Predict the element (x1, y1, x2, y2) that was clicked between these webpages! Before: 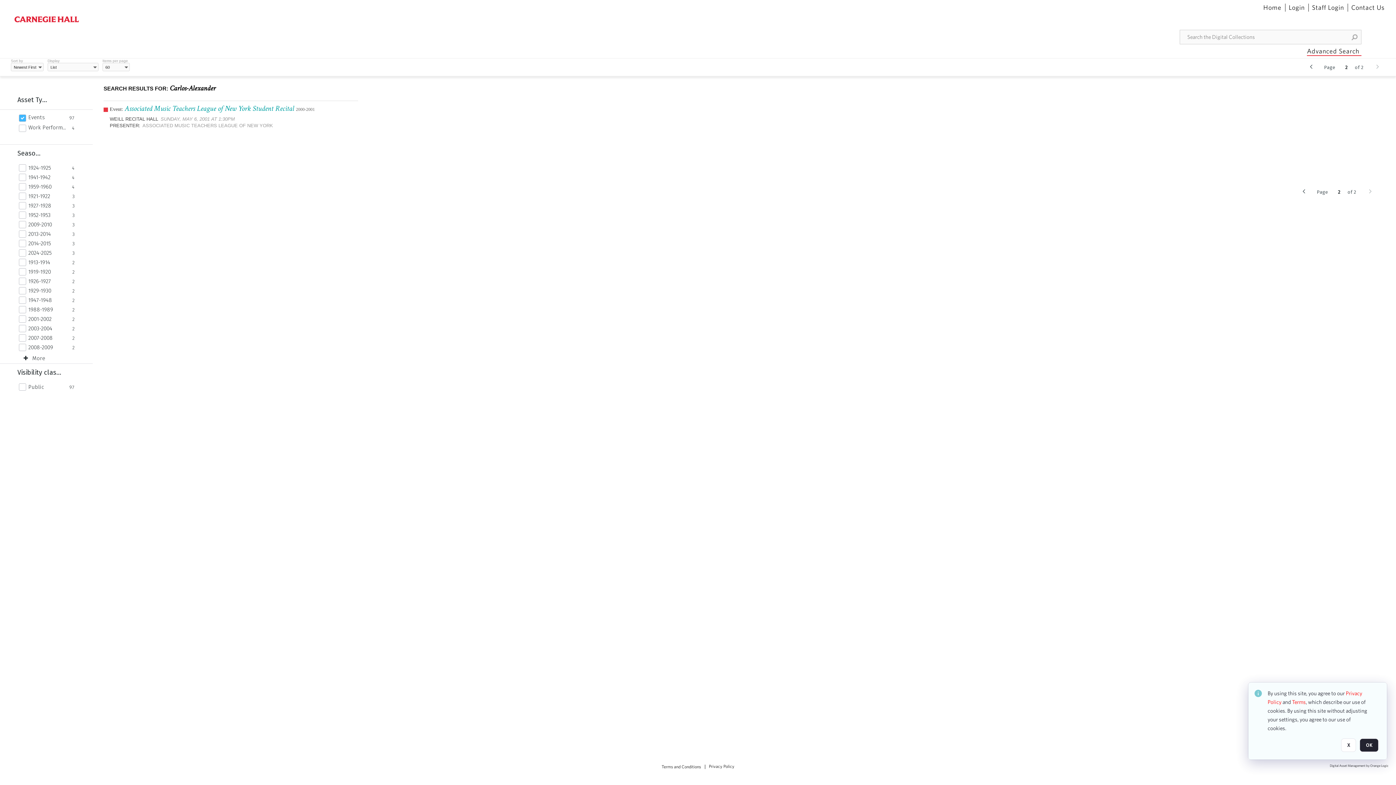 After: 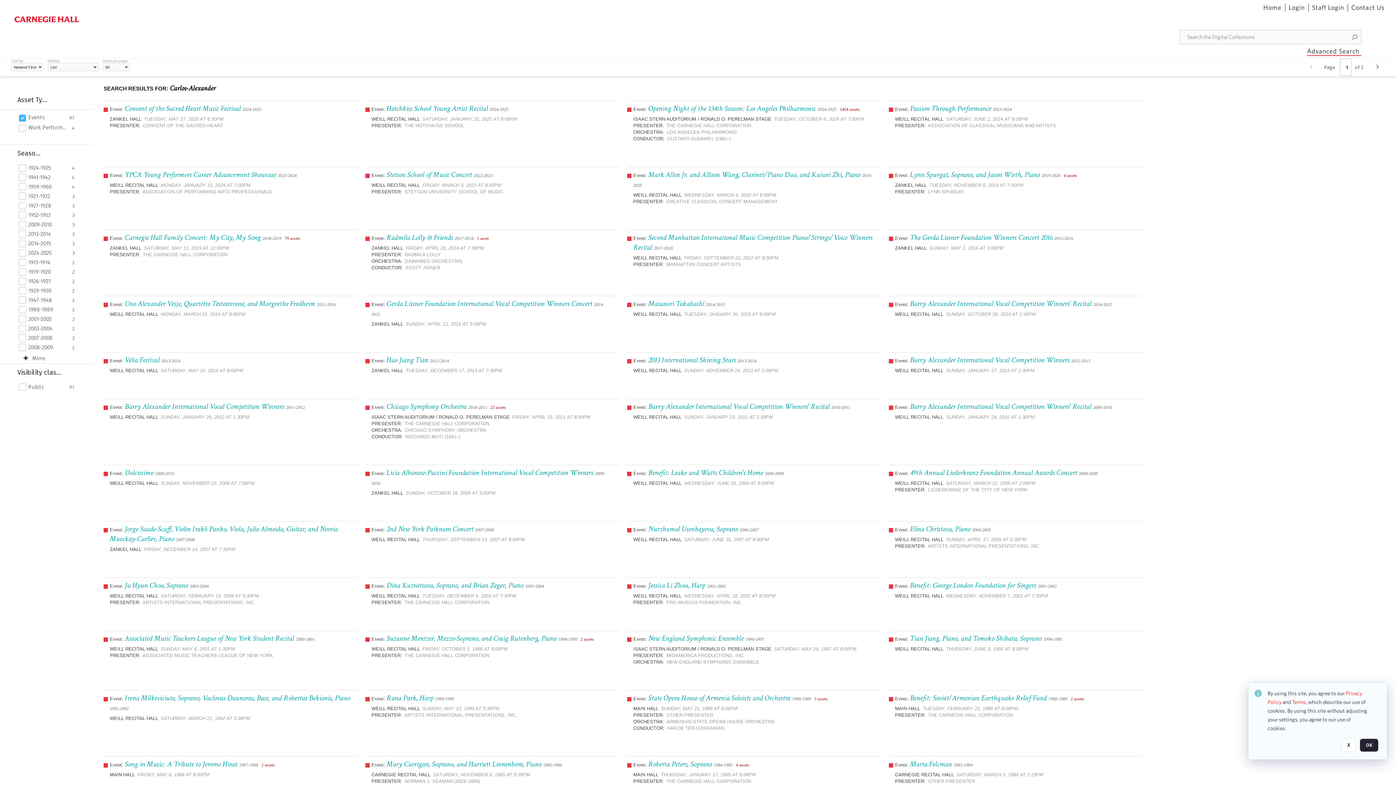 Action: bbox: (1304, 60, 1318, 74) label: Go to Previous Page